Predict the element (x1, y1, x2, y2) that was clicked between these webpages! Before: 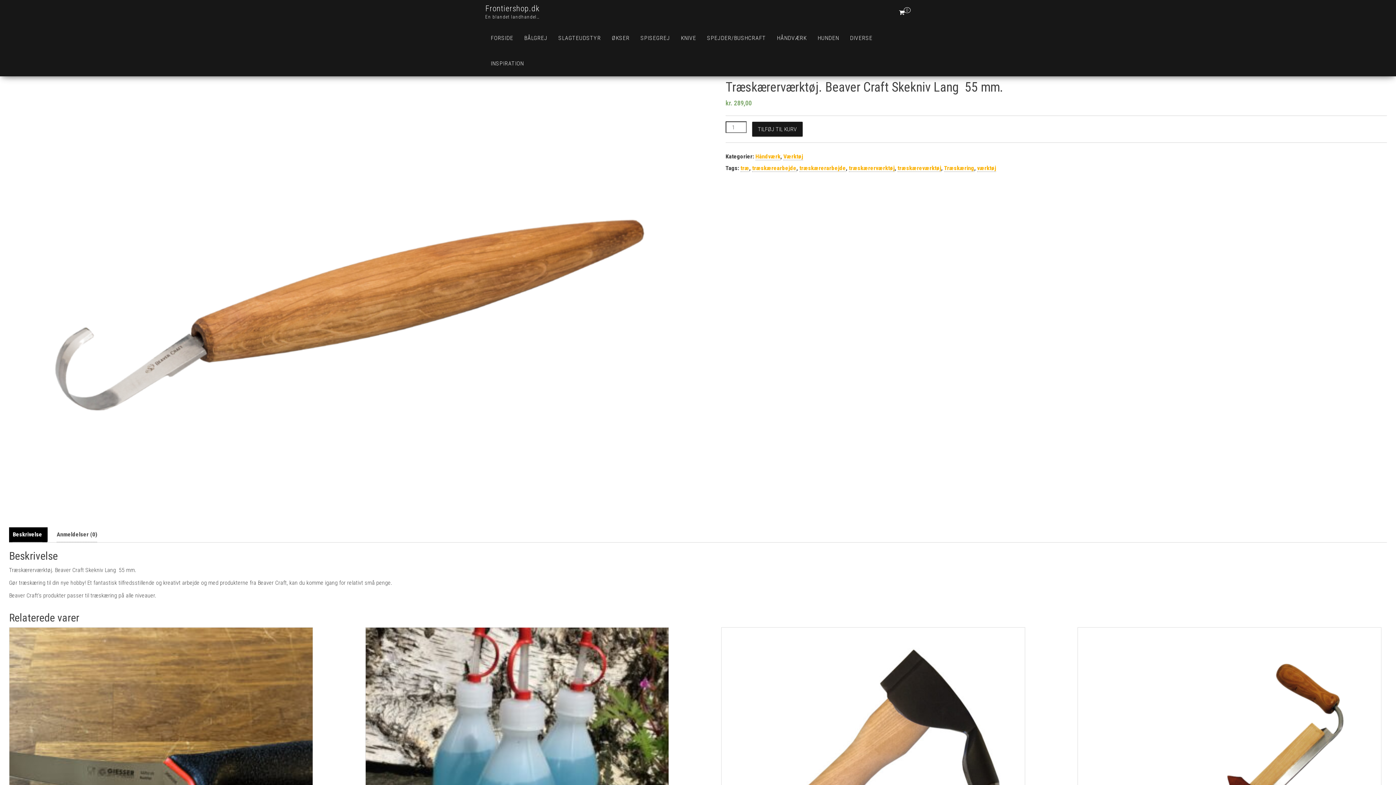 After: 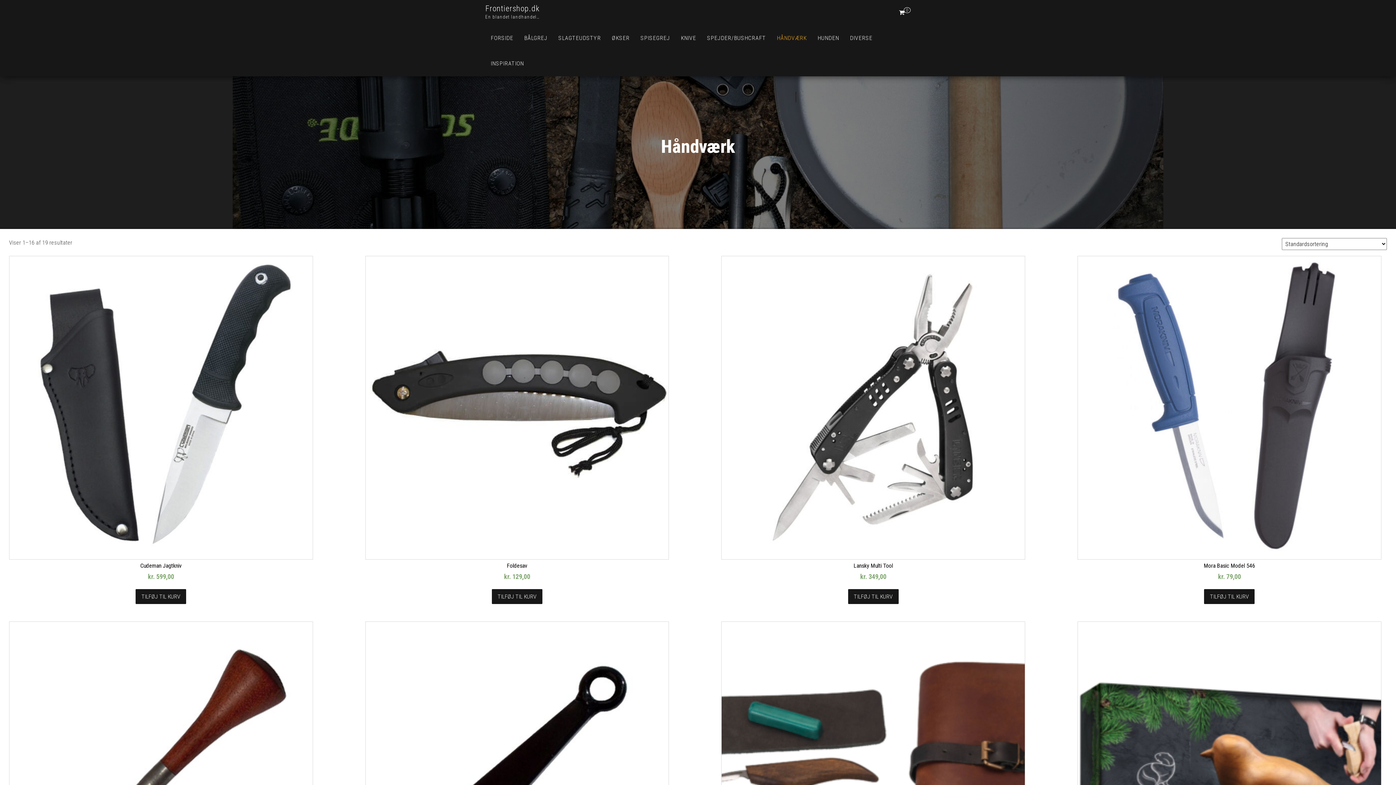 Action: bbox: (755, 153, 780, 160) label: Håndværk